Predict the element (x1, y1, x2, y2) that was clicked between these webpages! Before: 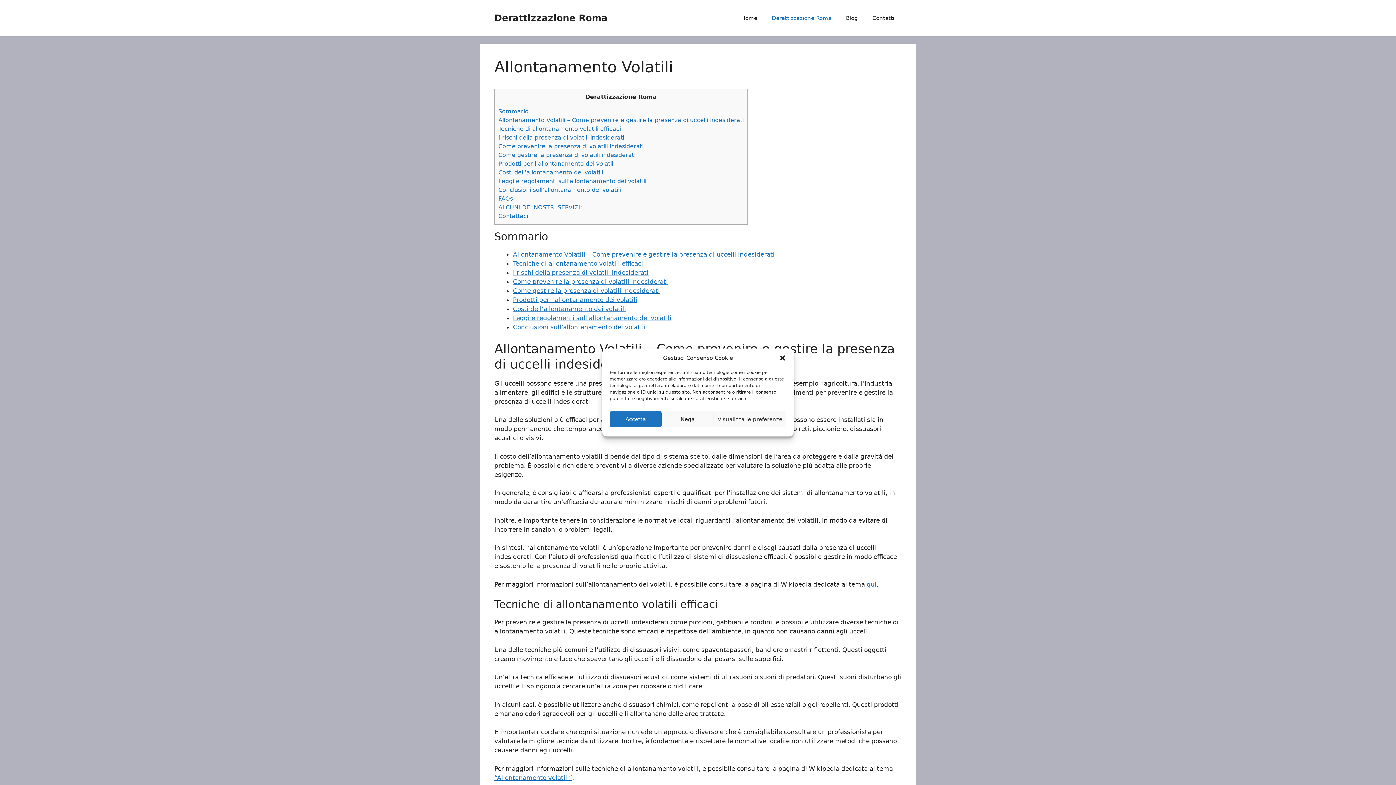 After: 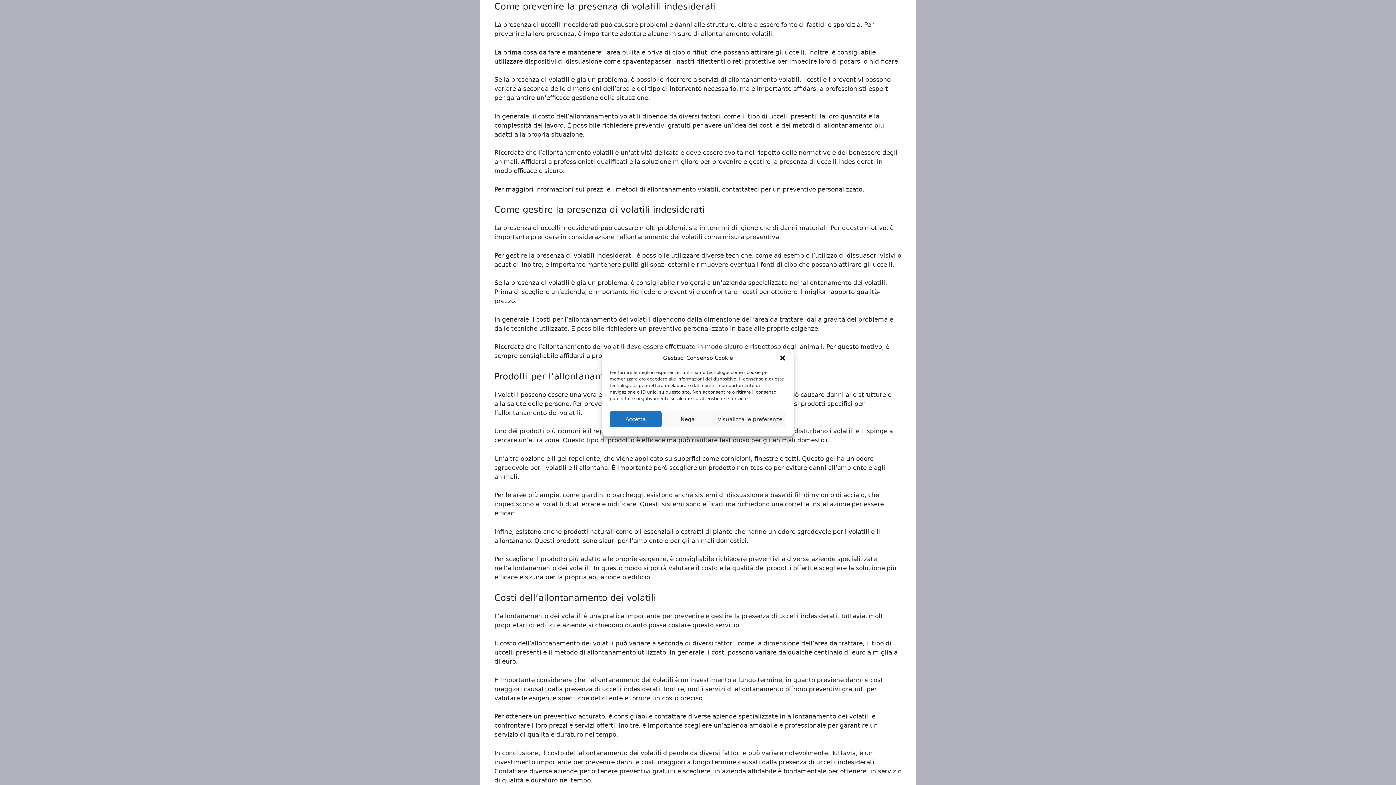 Action: label: Come prevenire la presenza di volatili indesiderati bbox: (513, 278, 668, 285)